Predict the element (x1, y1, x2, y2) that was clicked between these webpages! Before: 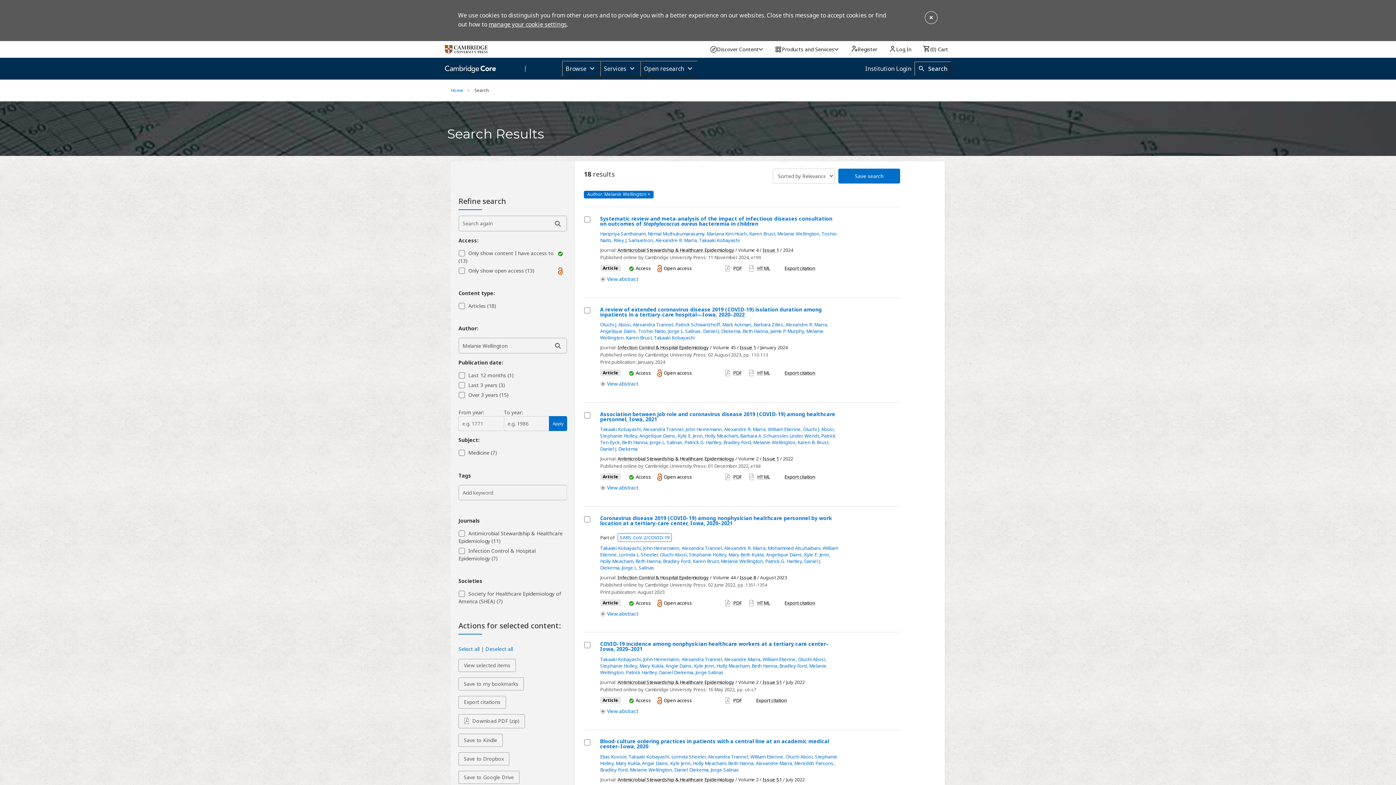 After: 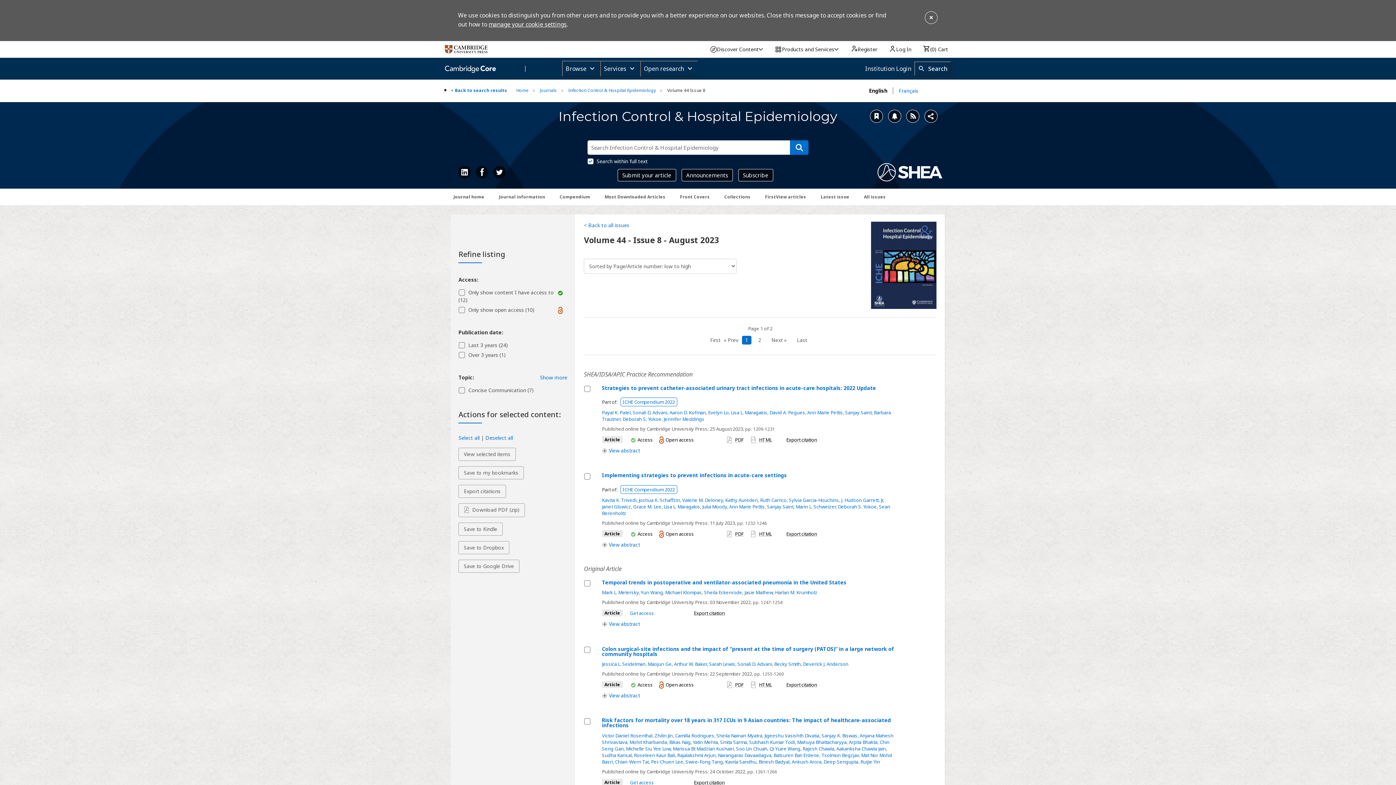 Action: label: Issue 8 bbox: (739, 574, 756, 580)